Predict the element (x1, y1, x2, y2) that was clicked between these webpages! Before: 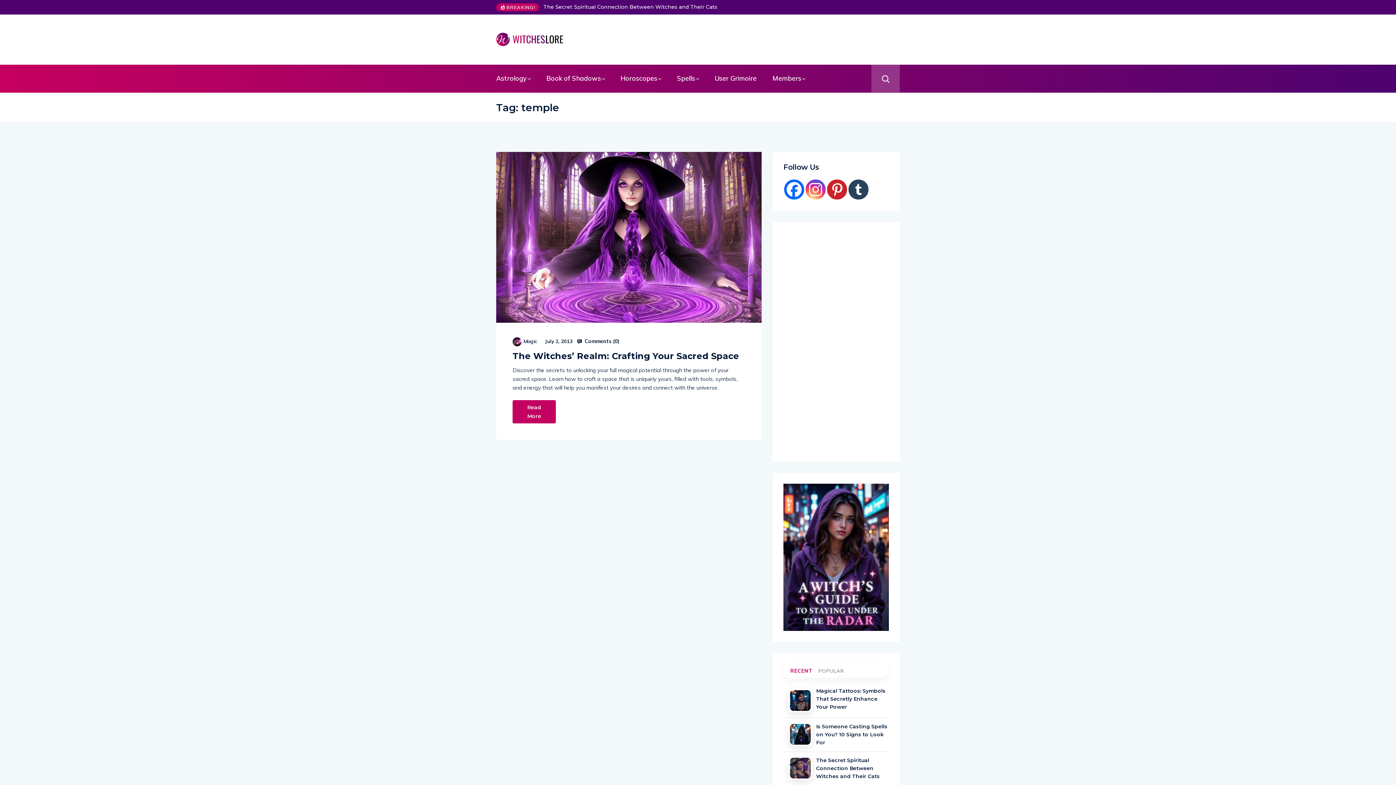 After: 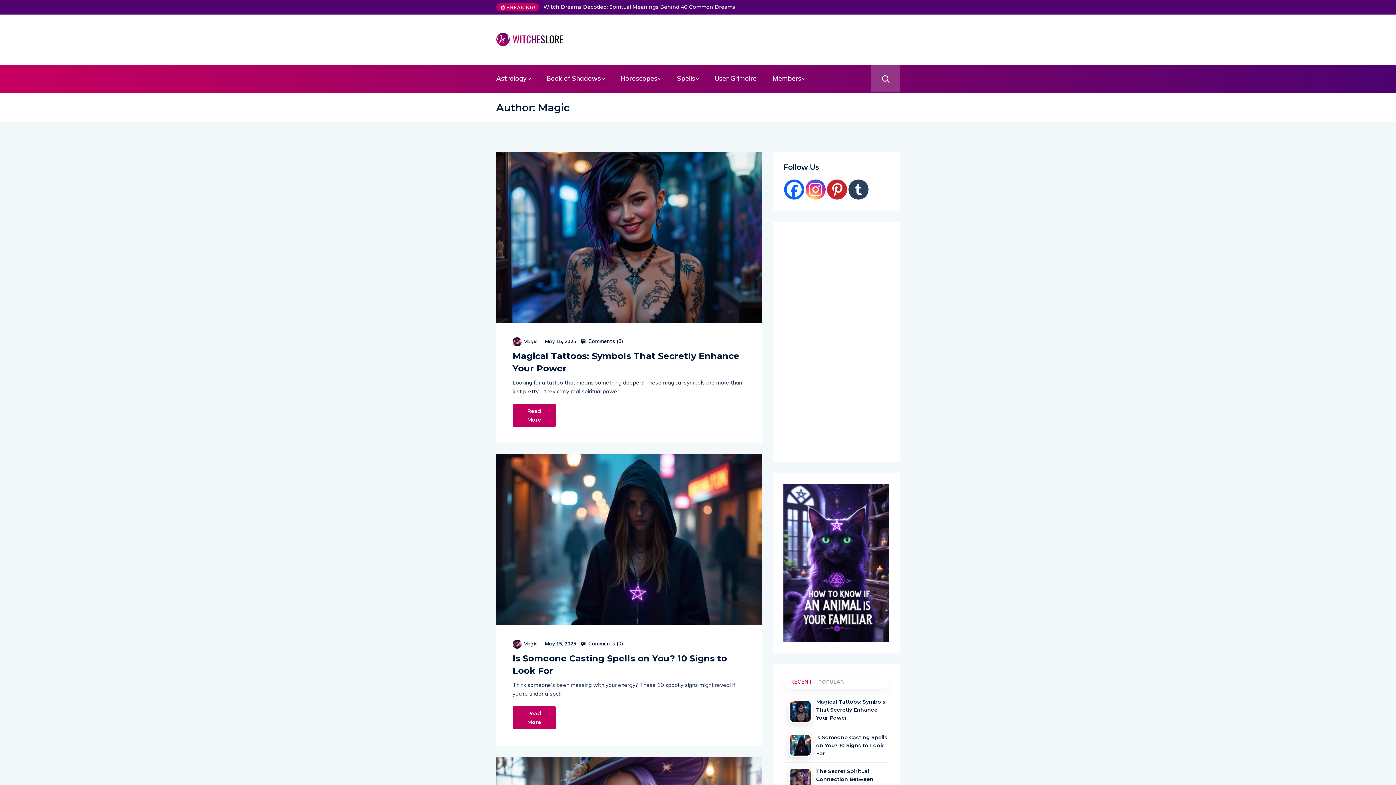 Action: bbox: (523, 337, 537, 345) label: Magic